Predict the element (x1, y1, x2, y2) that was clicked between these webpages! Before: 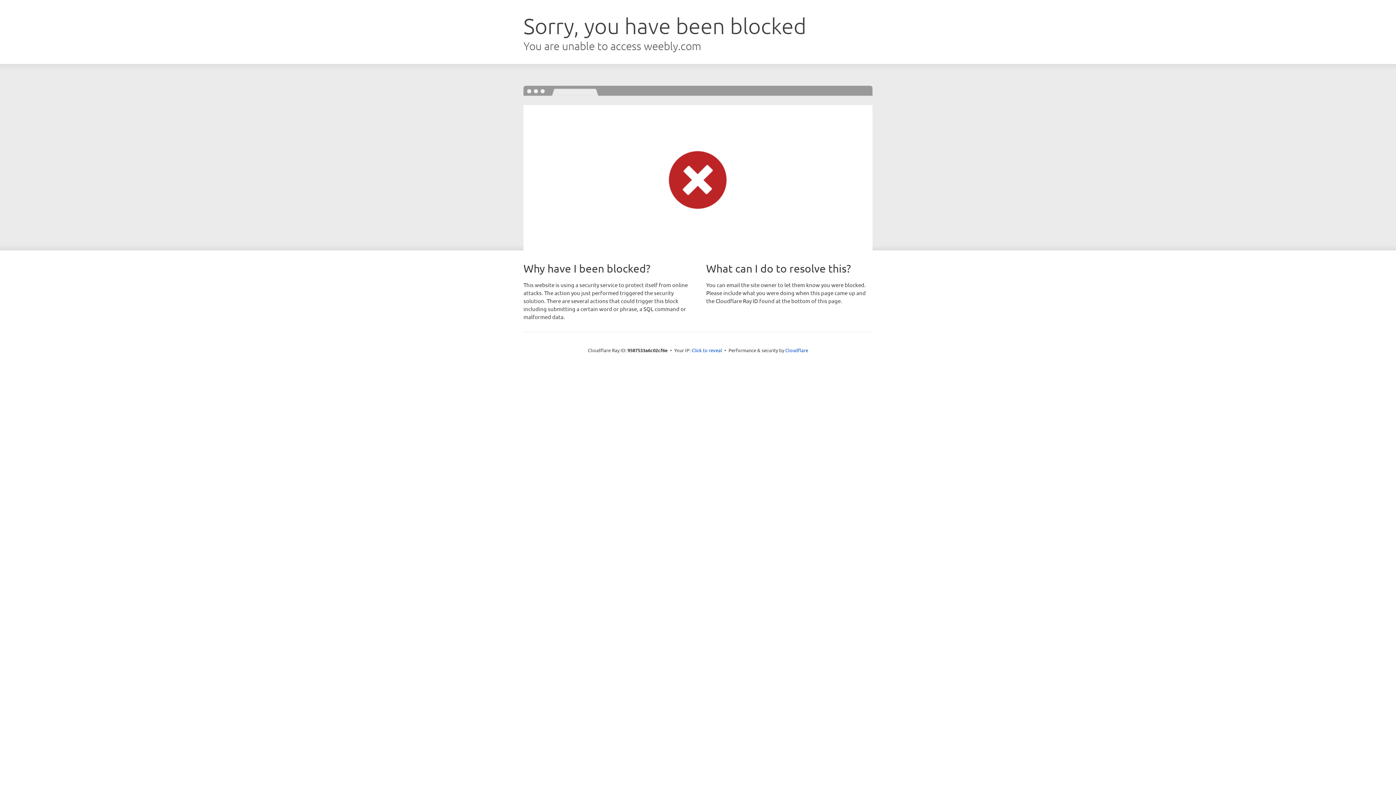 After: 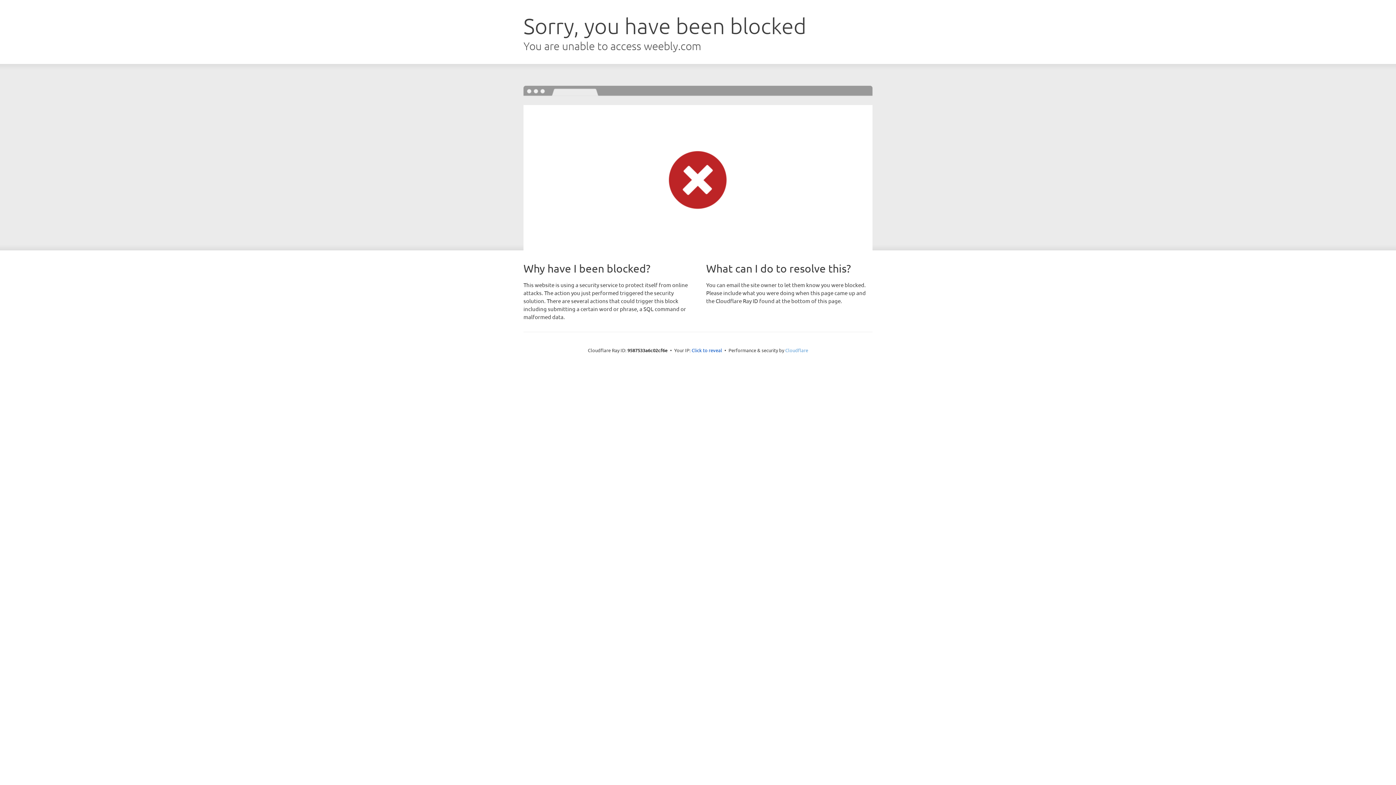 Action: bbox: (785, 347, 808, 353) label: Cloudflare